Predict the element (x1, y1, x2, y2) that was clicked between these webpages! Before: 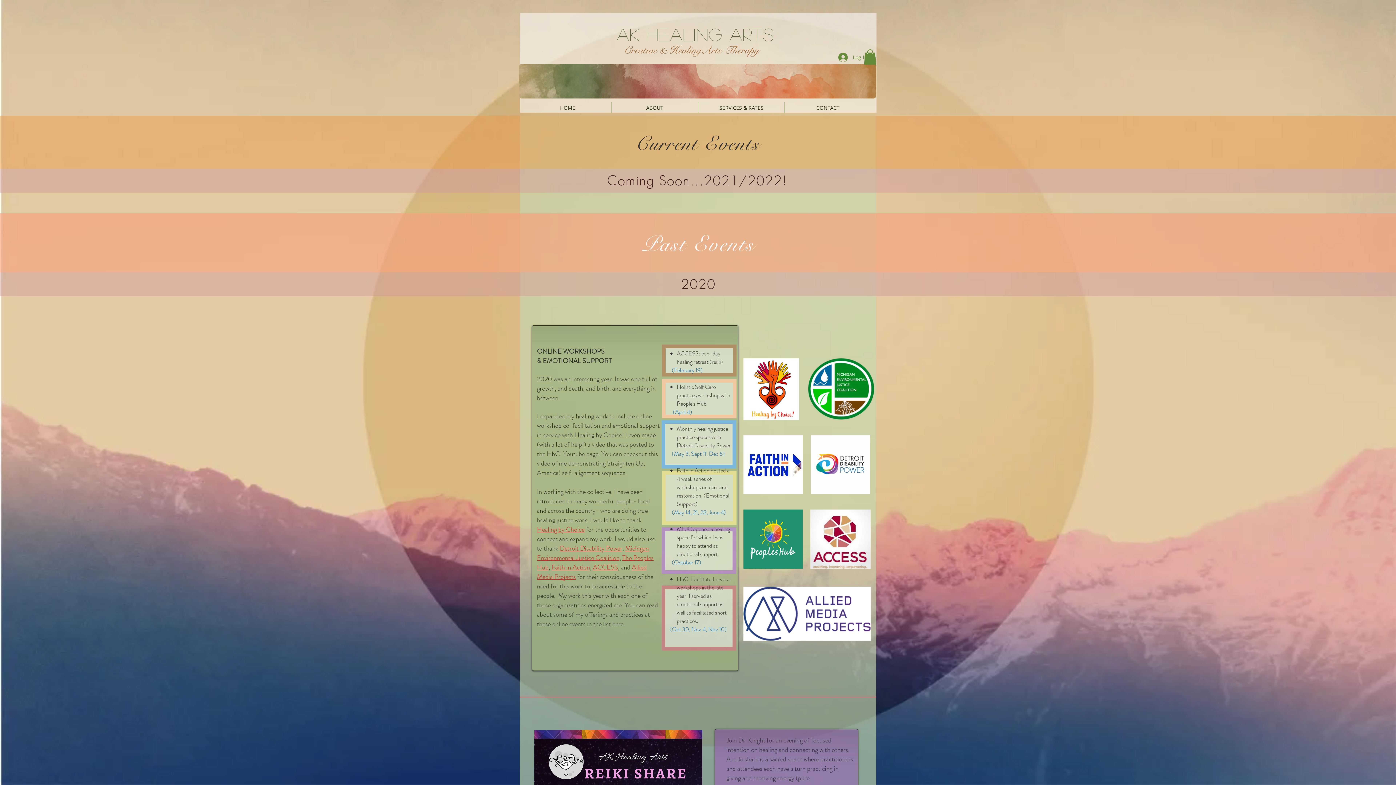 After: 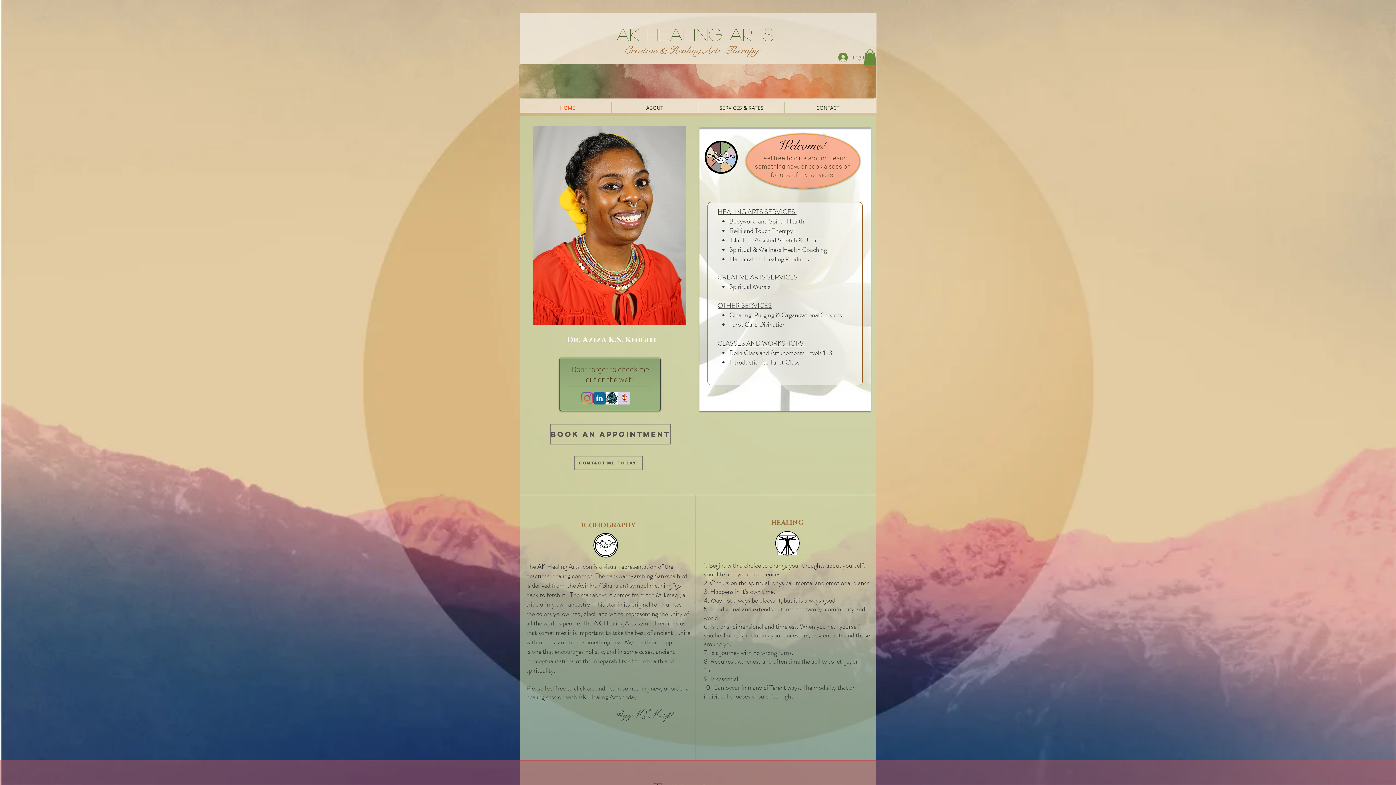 Action: bbox: (524, 102, 611, 113) label: HOME